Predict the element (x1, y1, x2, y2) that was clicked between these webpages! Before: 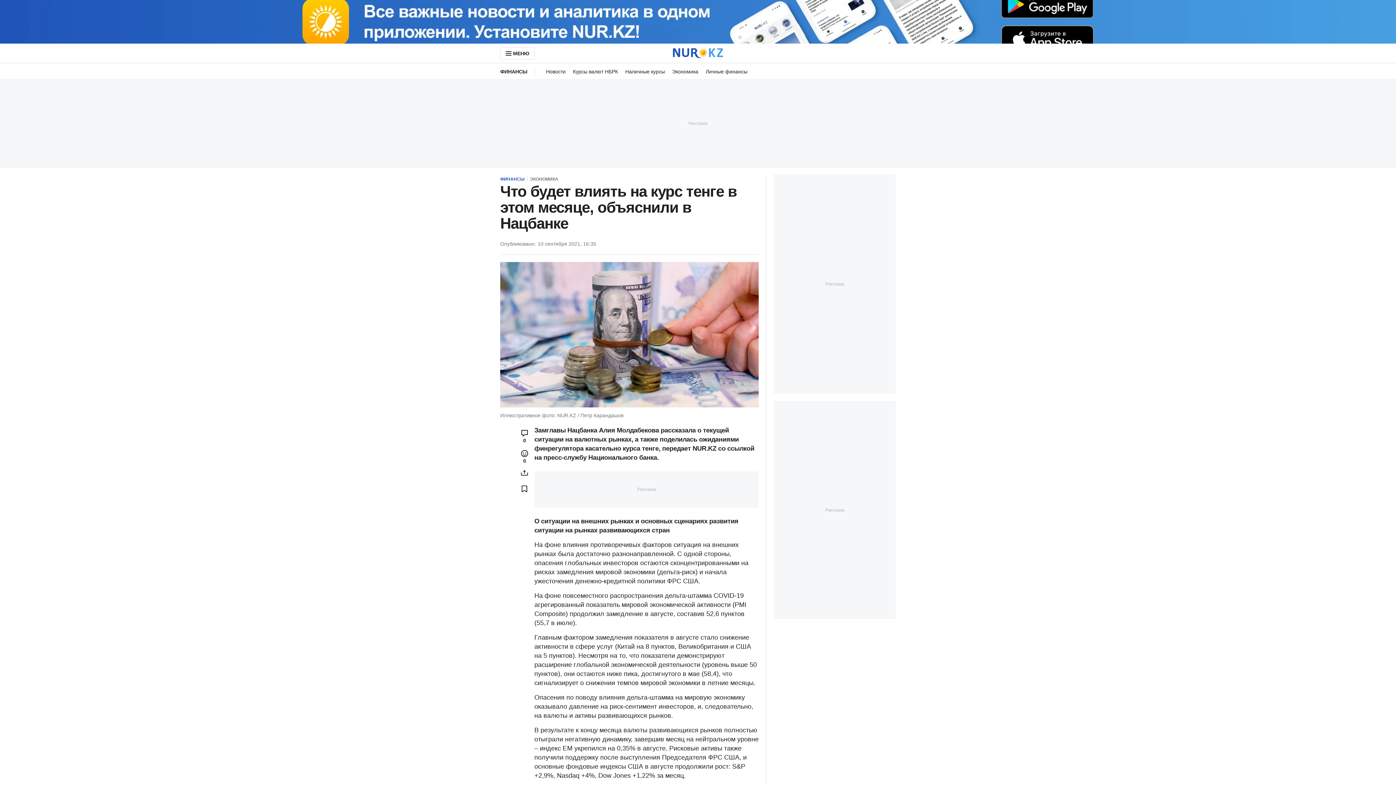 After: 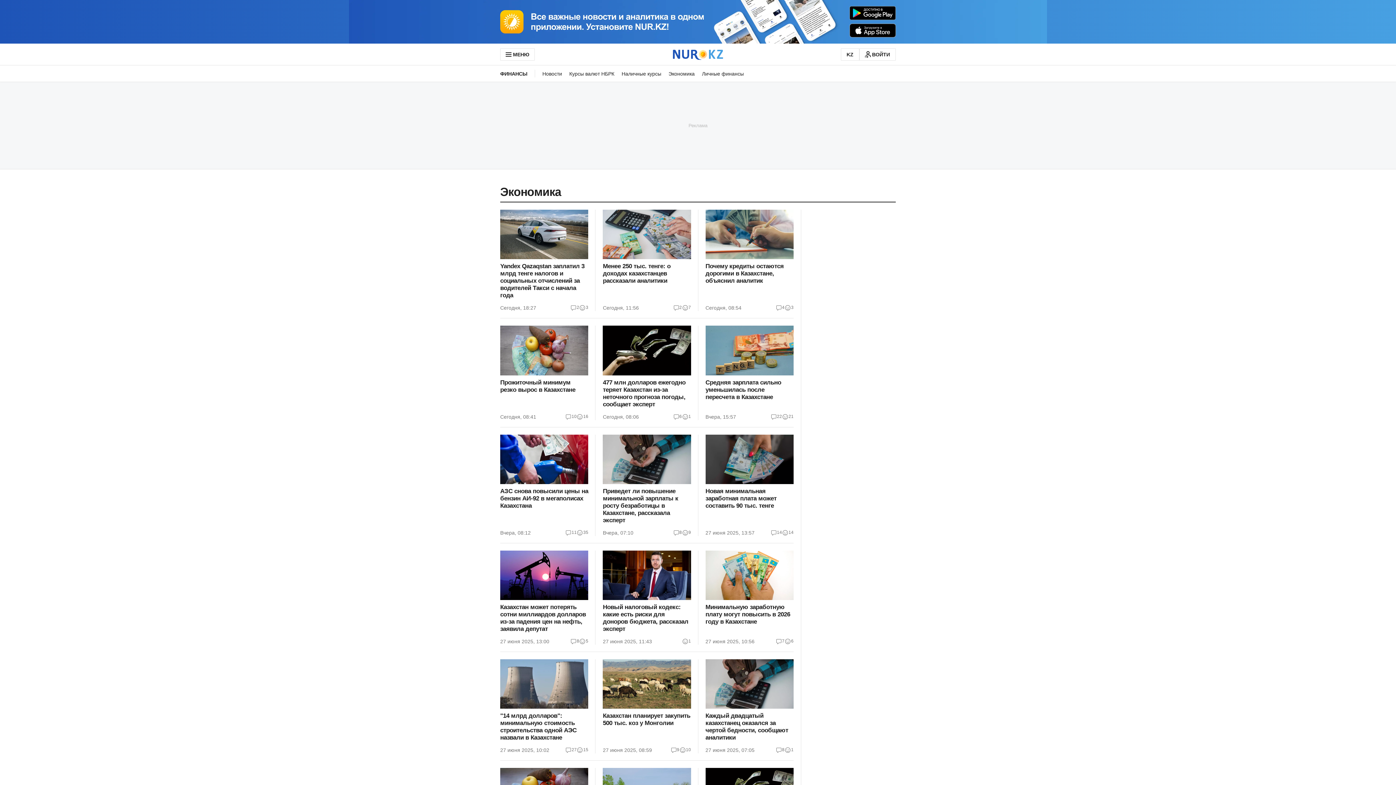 Action: bbox: (530, 175, 558, 182) label: ЭКОНОМИКА